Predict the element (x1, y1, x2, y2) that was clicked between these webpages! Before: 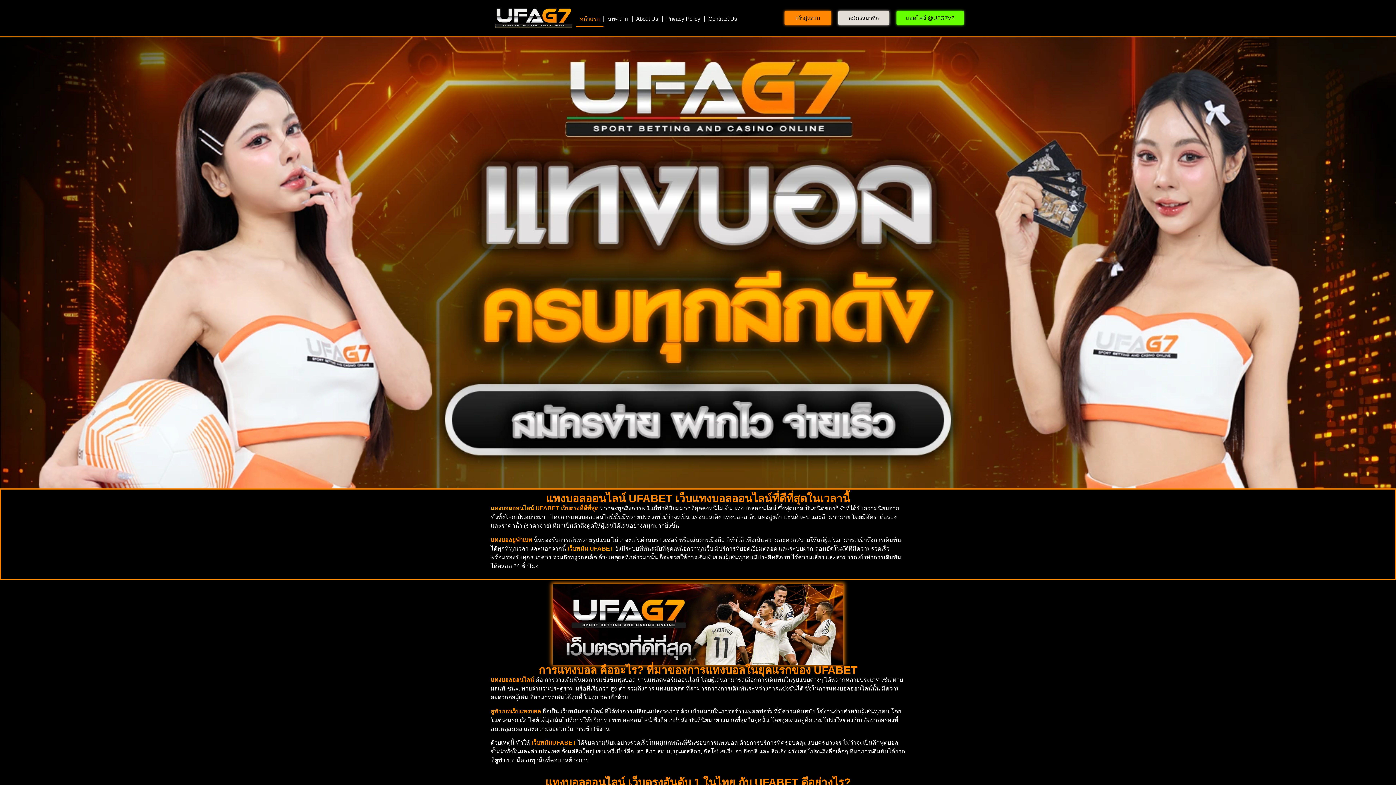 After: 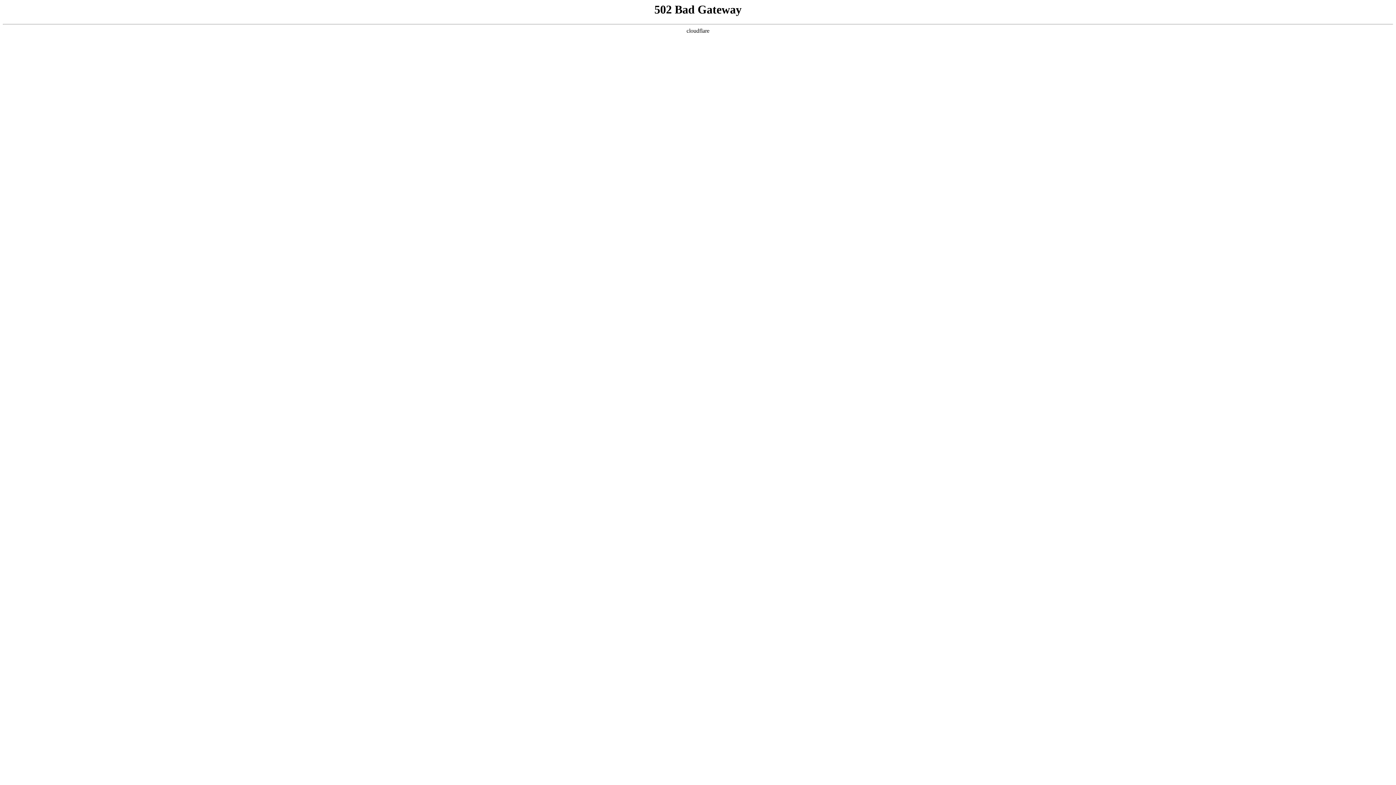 Action: bbox: (604, 10, 631, 27) label: บทความ